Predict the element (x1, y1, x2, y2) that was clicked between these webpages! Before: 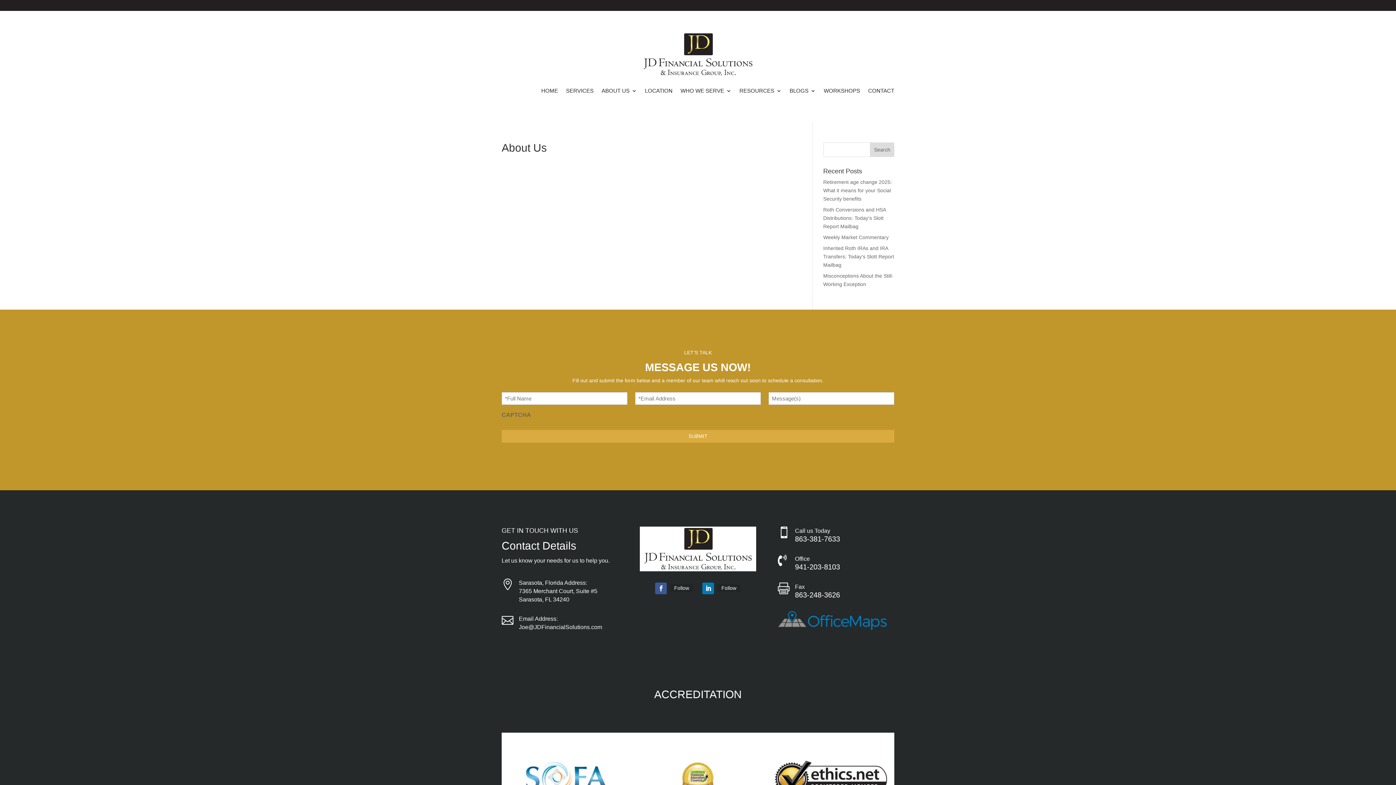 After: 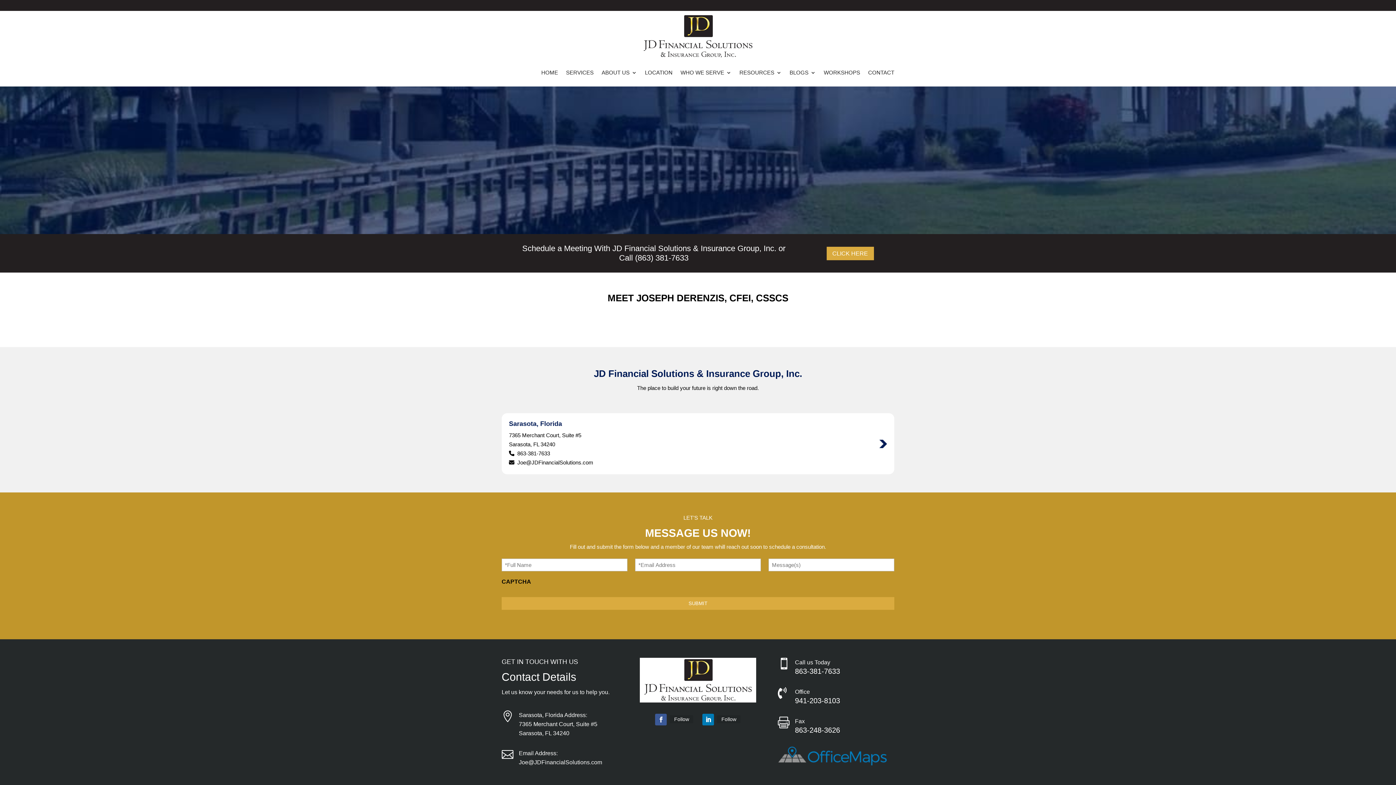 Action: bbox: (601, 77, 637, 104) label: ABOUT US